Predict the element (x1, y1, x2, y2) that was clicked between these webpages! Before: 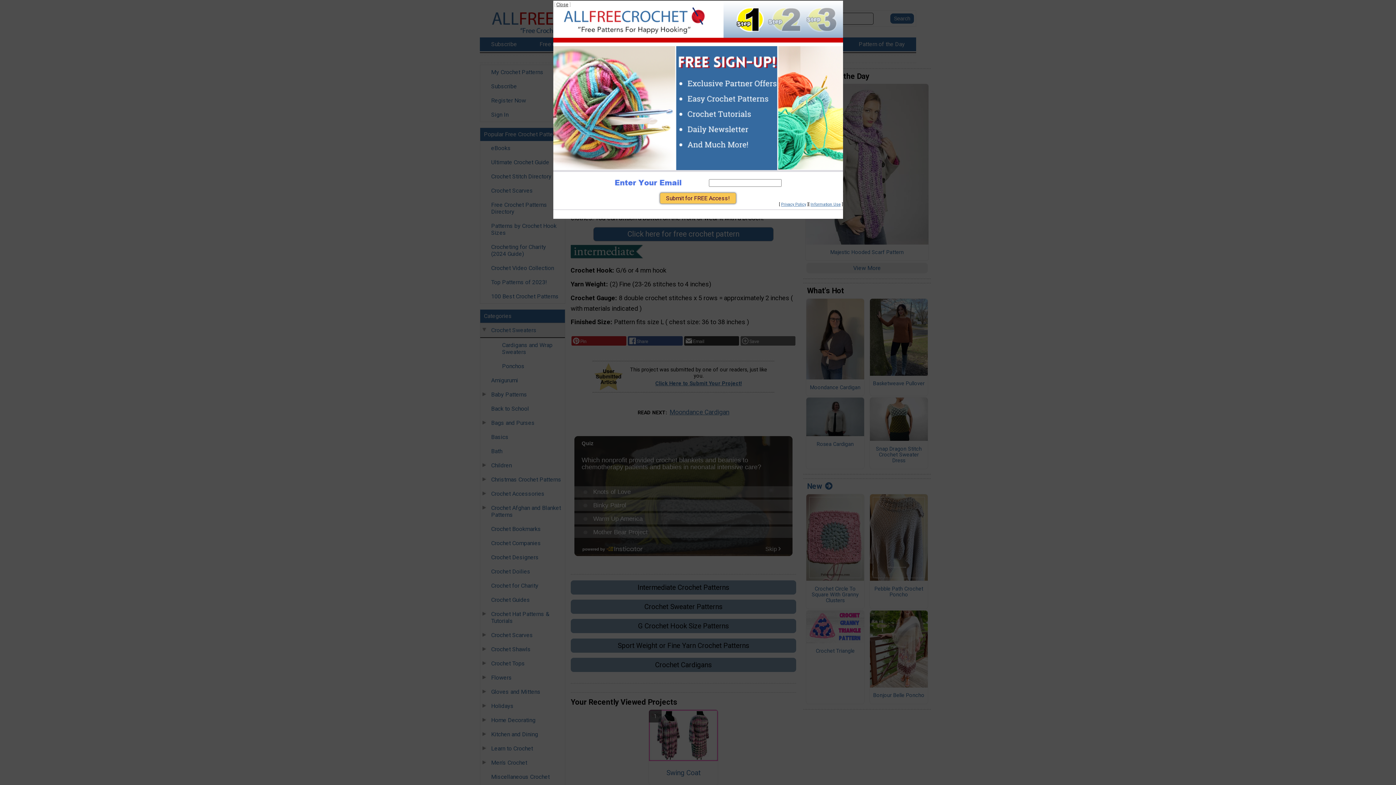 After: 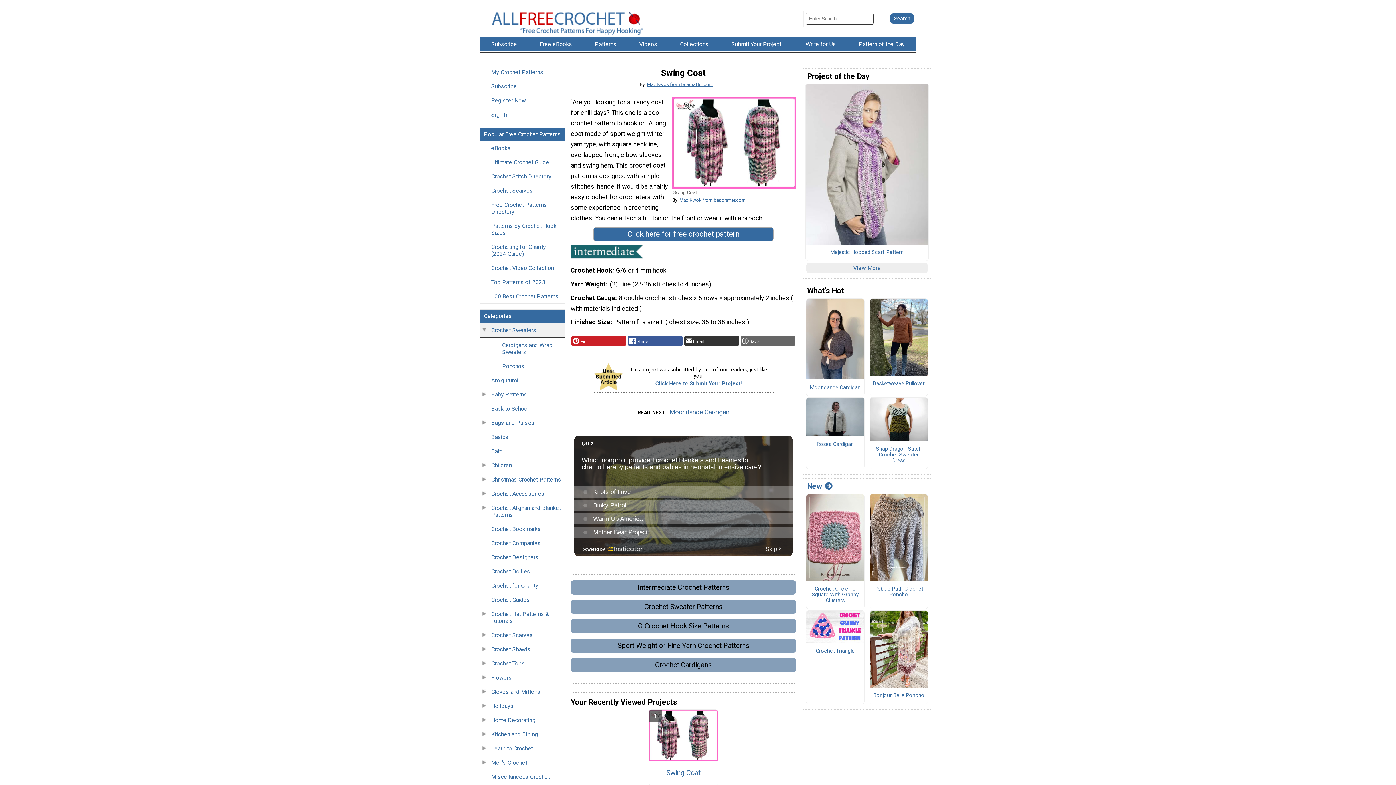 Action: bbox: (556, 1, 568, 7) label: Close